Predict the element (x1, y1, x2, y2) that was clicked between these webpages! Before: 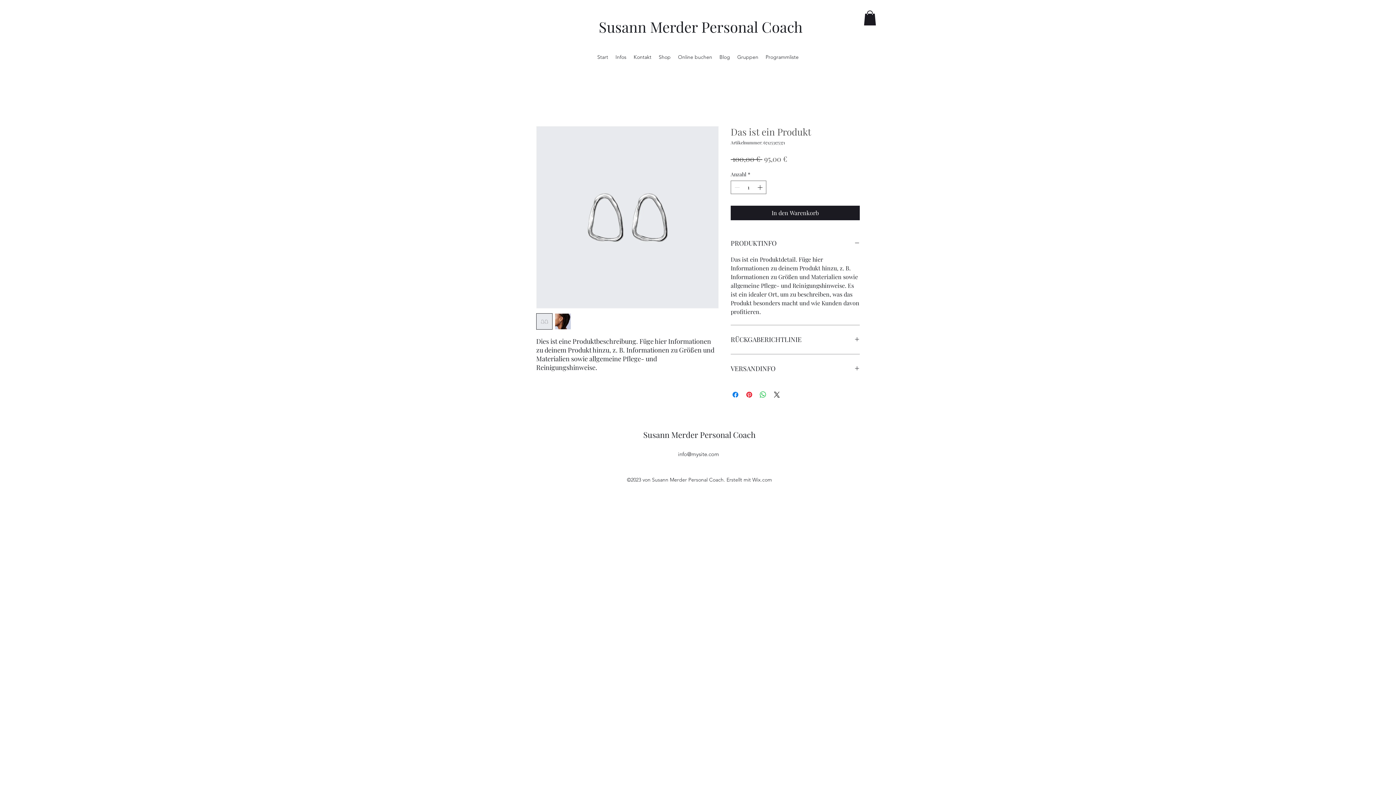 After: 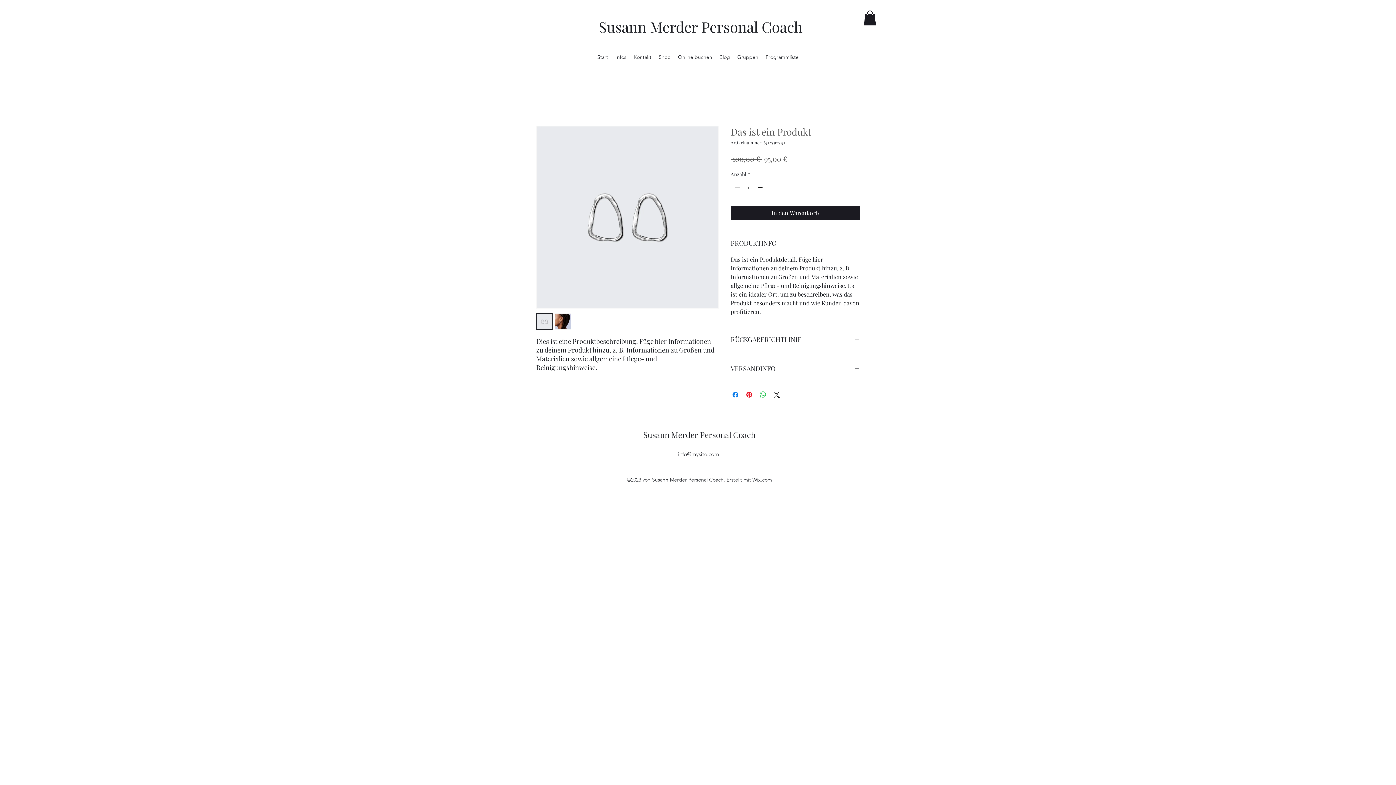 Action: label: info@mysite.com bbox: (678, 450, 719, 457)